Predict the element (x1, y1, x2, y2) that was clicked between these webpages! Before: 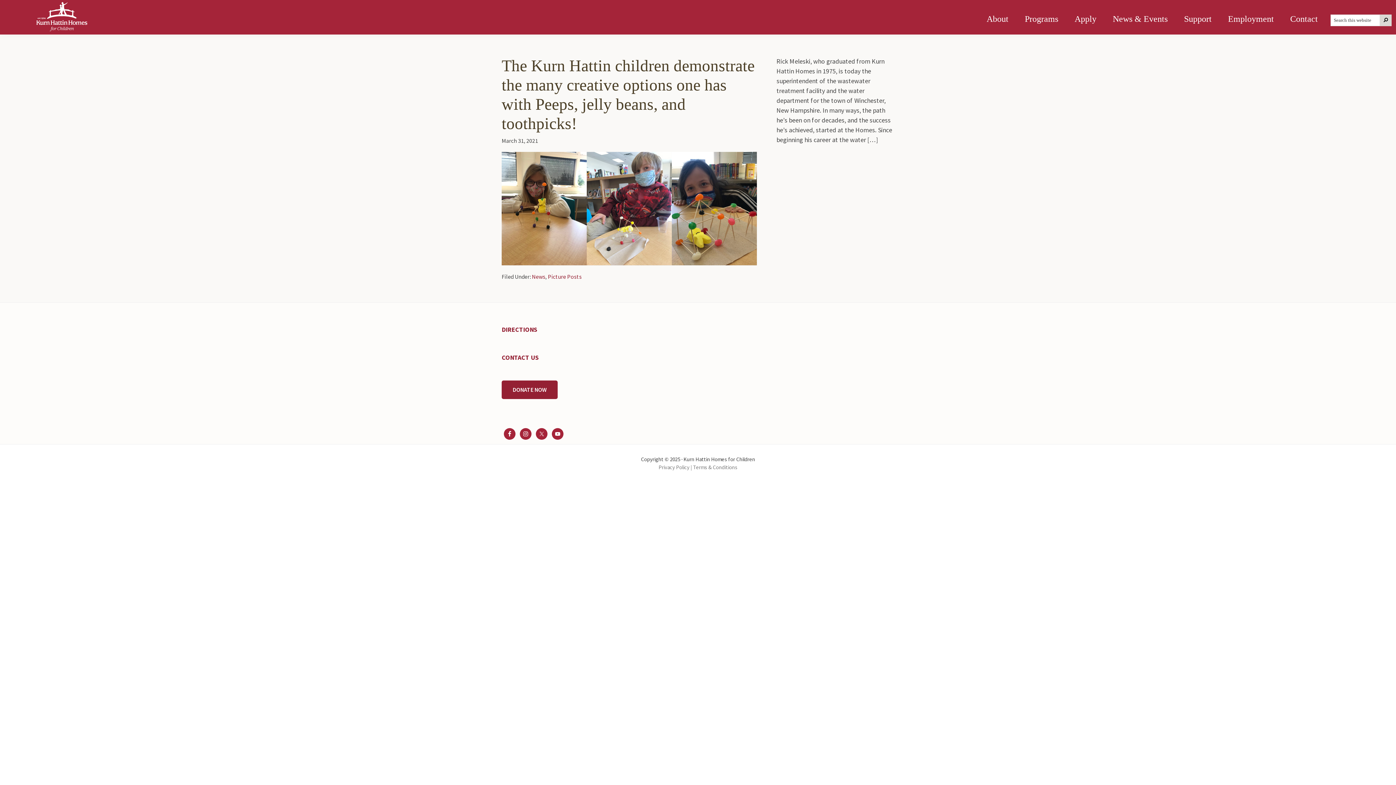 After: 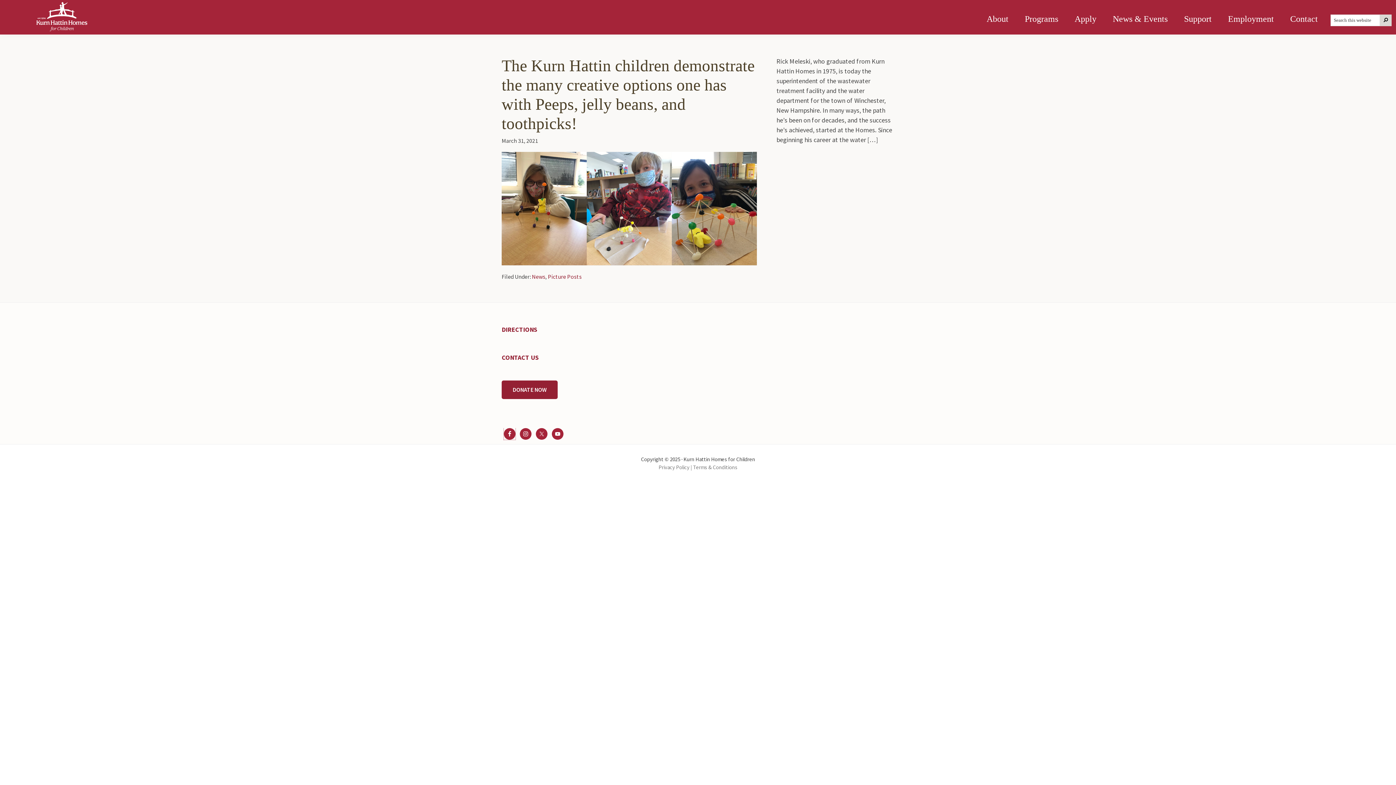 Action: bbox: (504, 428, 515, 440)